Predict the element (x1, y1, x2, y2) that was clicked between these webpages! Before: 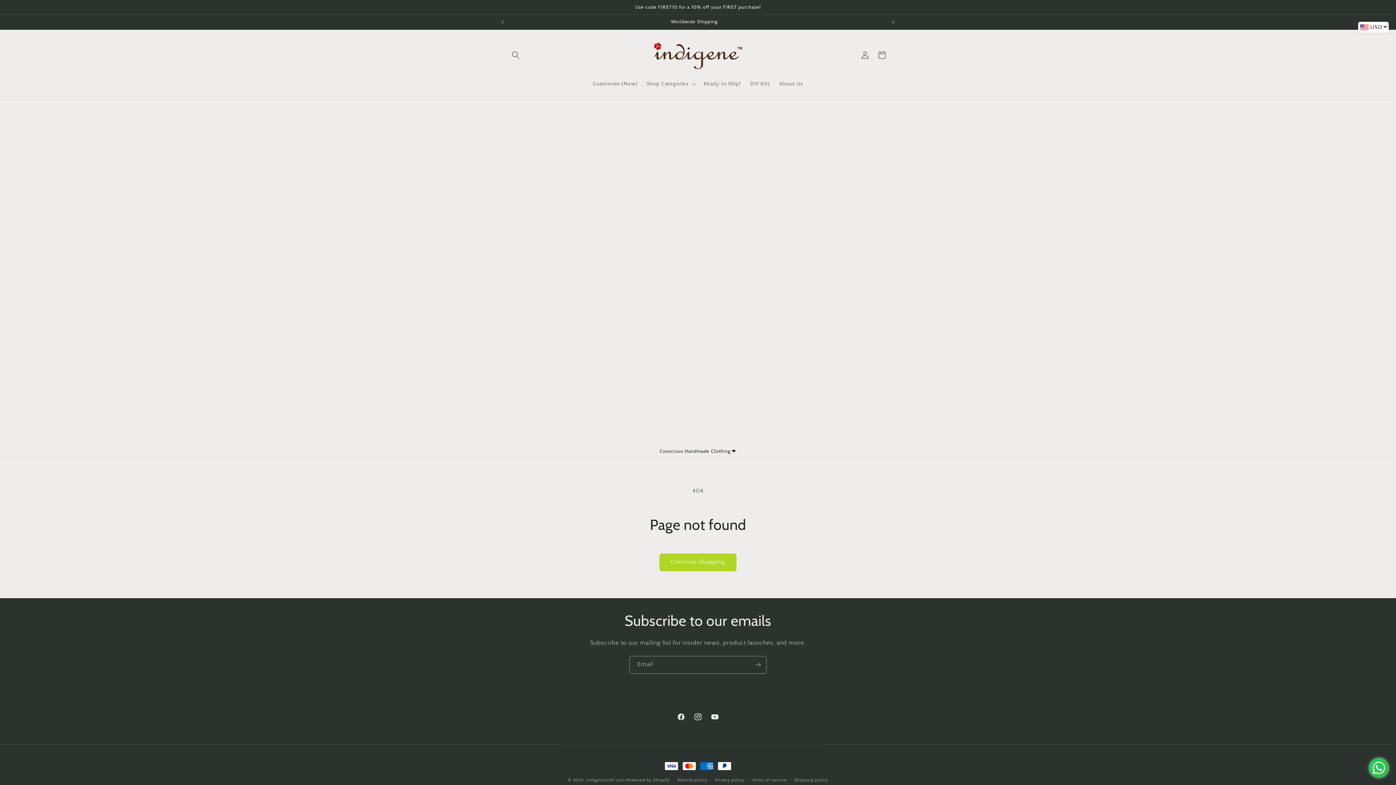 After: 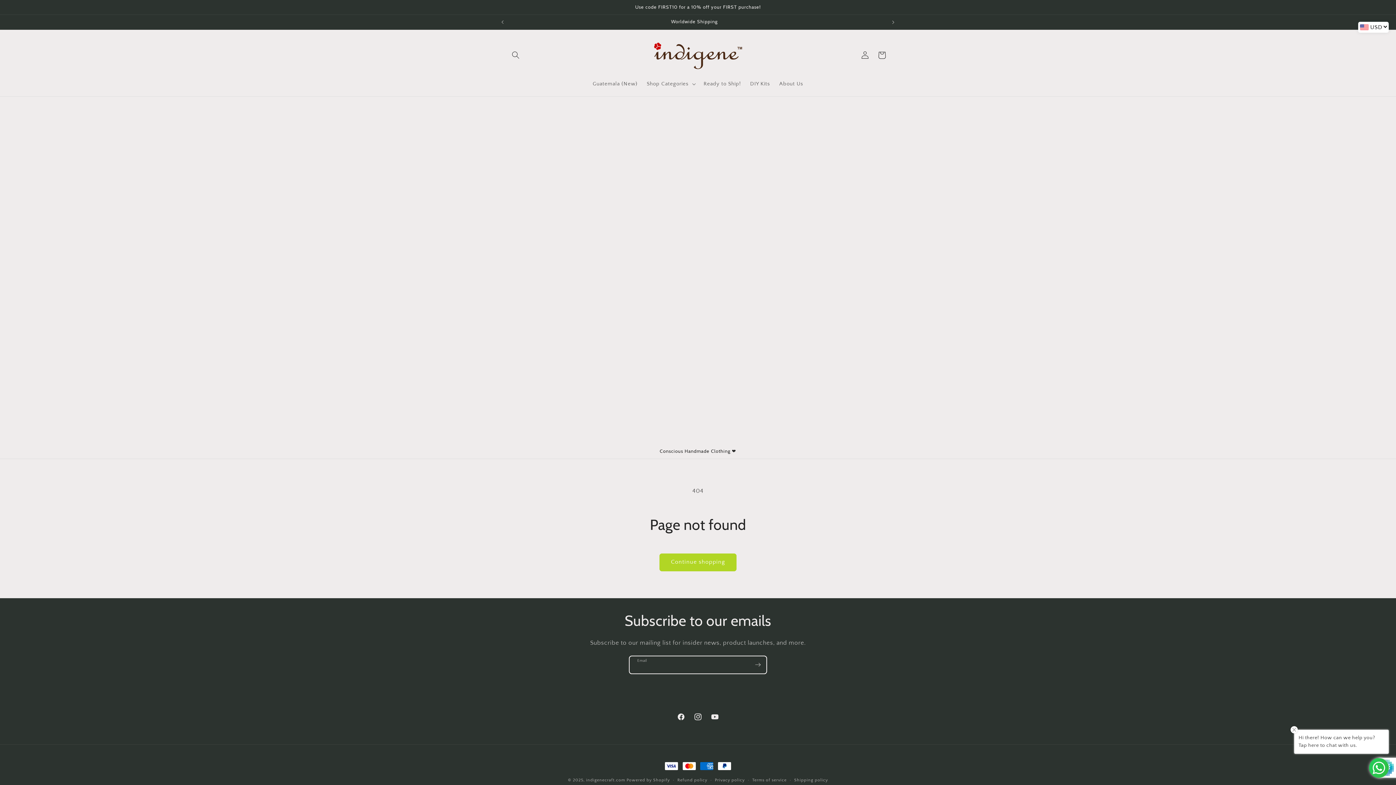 Action: label: Subscribe bbox: (749, 656, 766, 674)